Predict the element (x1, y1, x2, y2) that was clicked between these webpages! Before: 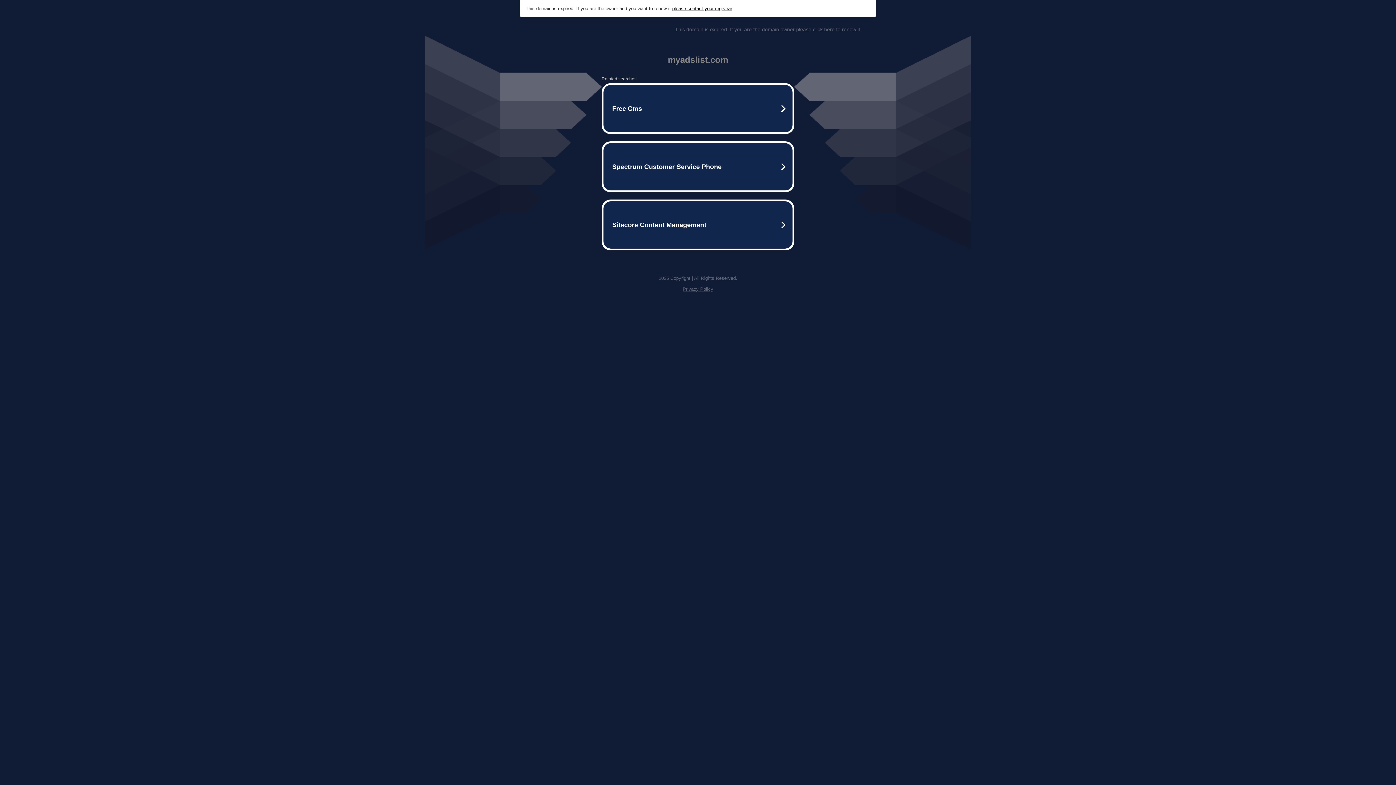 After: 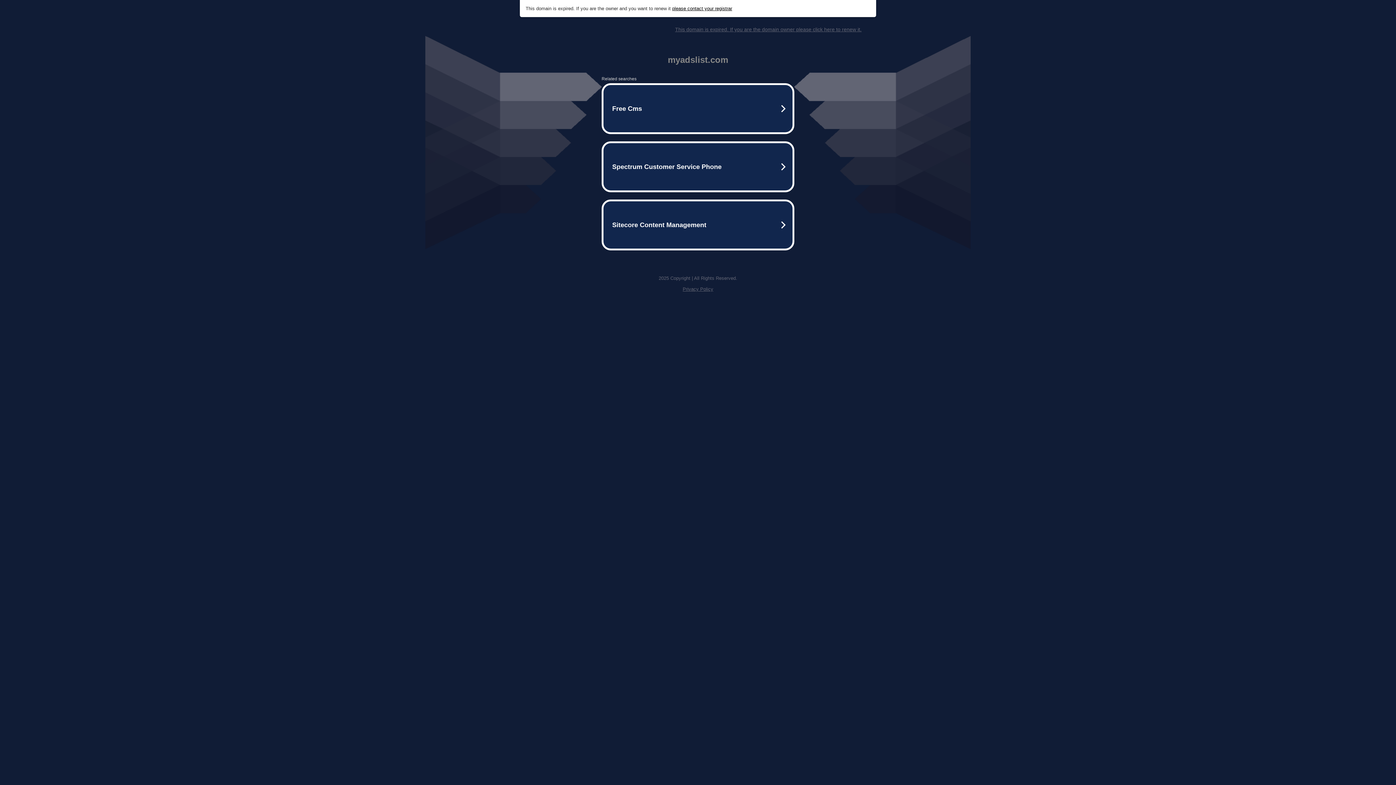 Action: label: Privacy Policy bbox: (682, 286, 713, 292)